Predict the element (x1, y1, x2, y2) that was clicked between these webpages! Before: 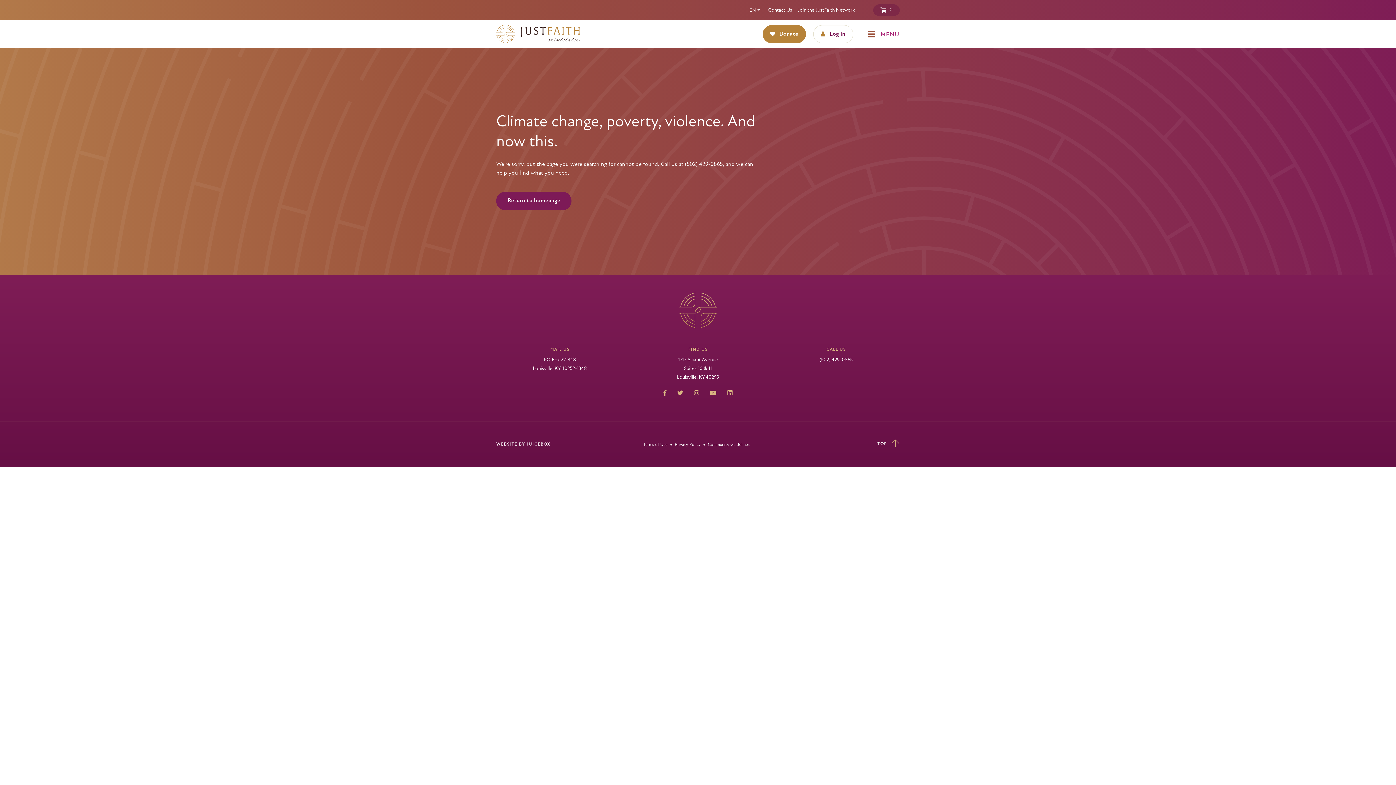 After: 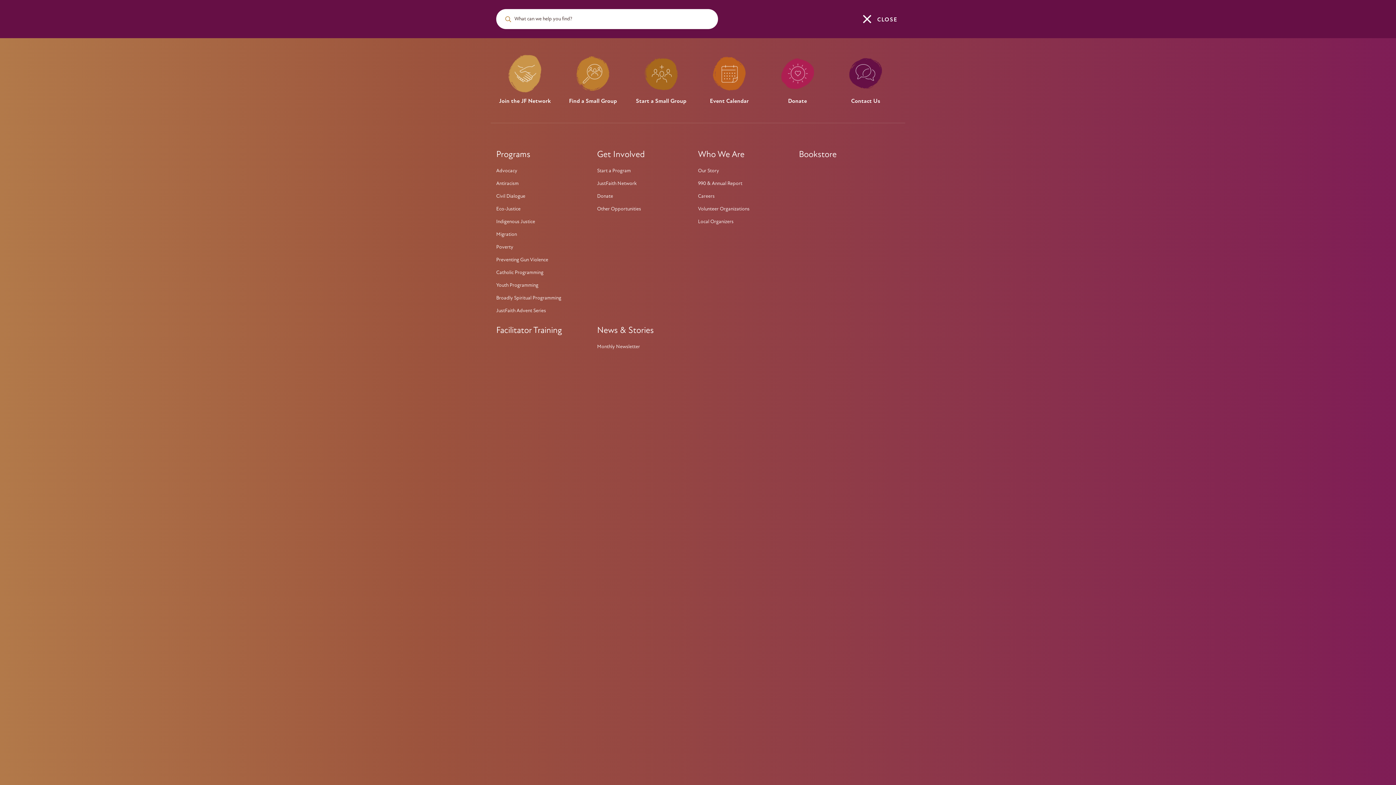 Action: bbox: (867, 29, 900, 38)